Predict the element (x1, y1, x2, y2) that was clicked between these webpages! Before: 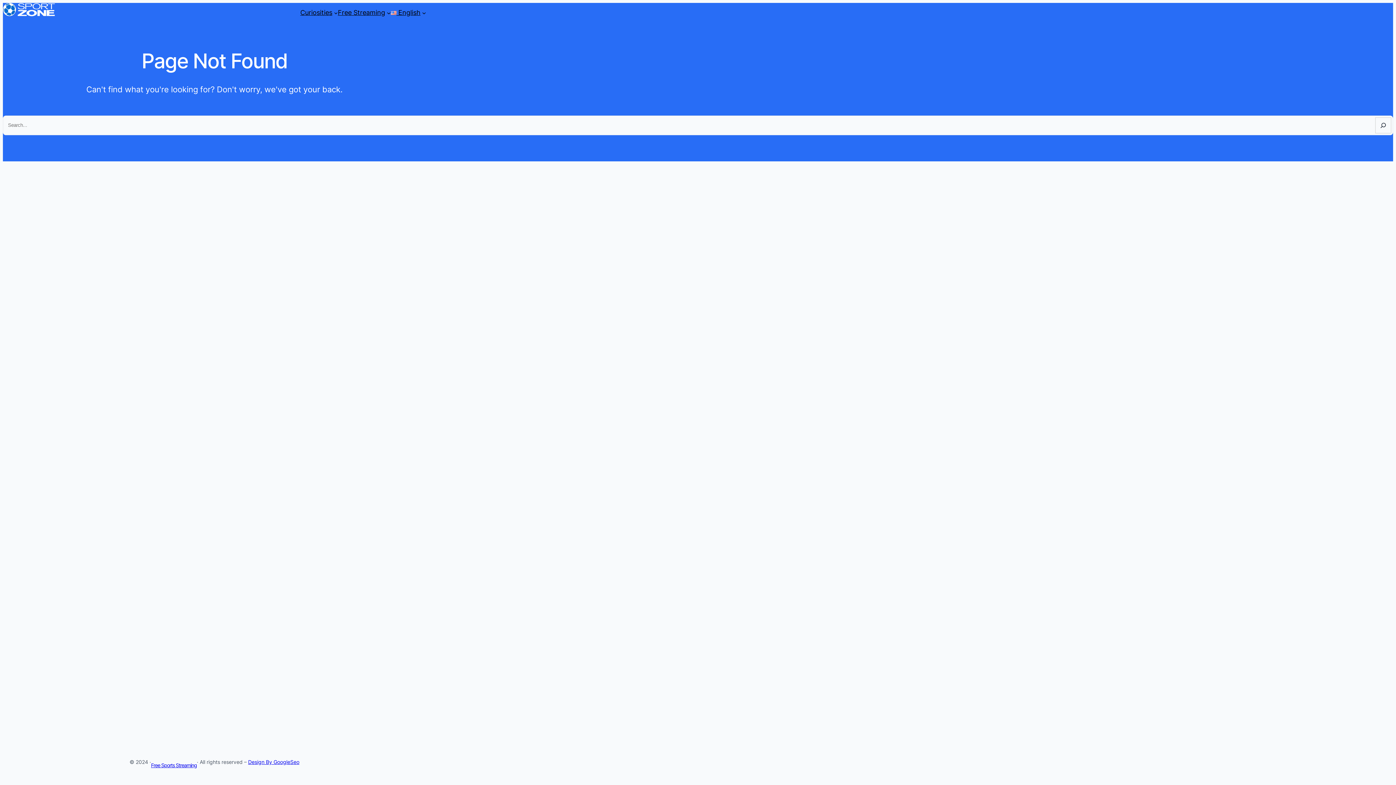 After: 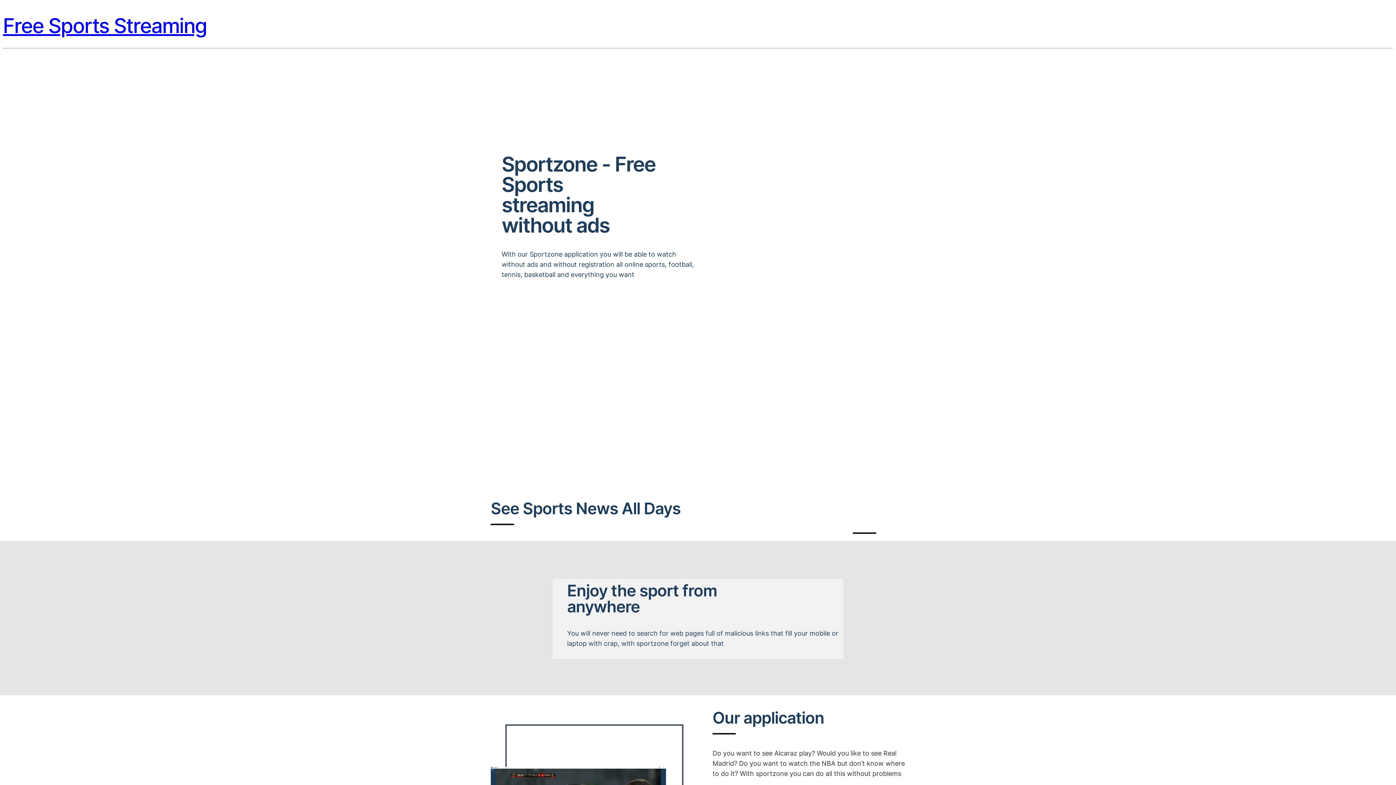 Action: label: Free Streaming bbox: (337, 7, 385, 17)